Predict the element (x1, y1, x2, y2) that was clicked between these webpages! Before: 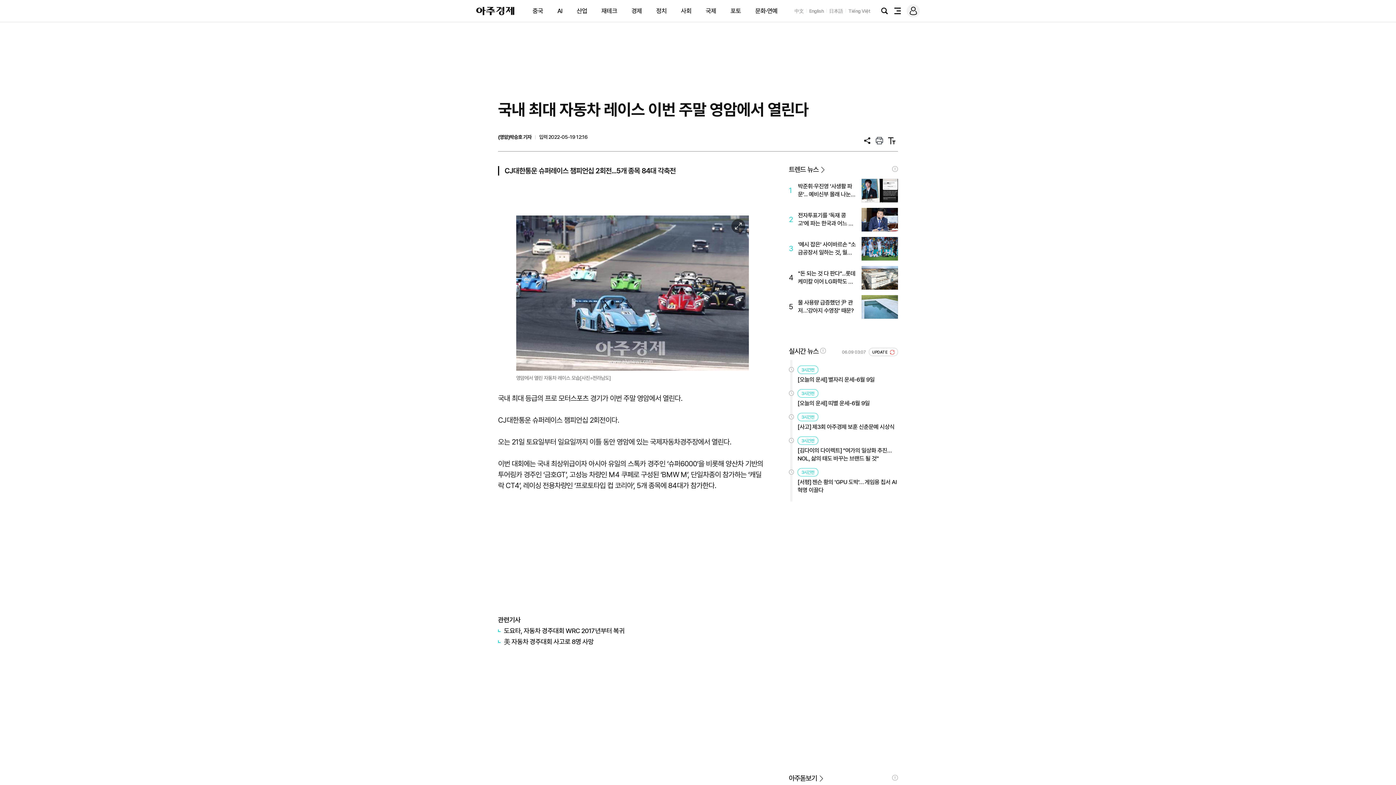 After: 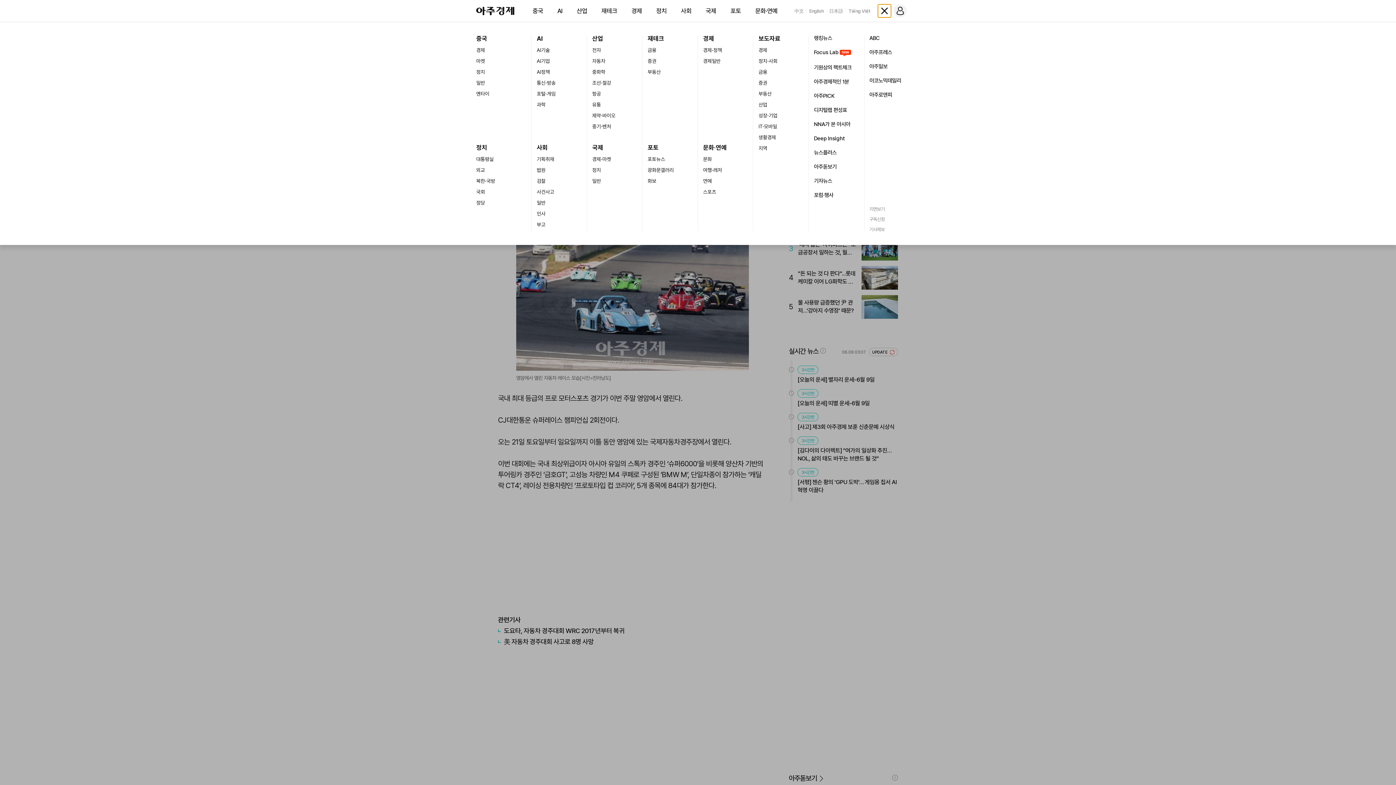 Action: label: 전체메뉴 bbox: (891, 4, 904, 17)